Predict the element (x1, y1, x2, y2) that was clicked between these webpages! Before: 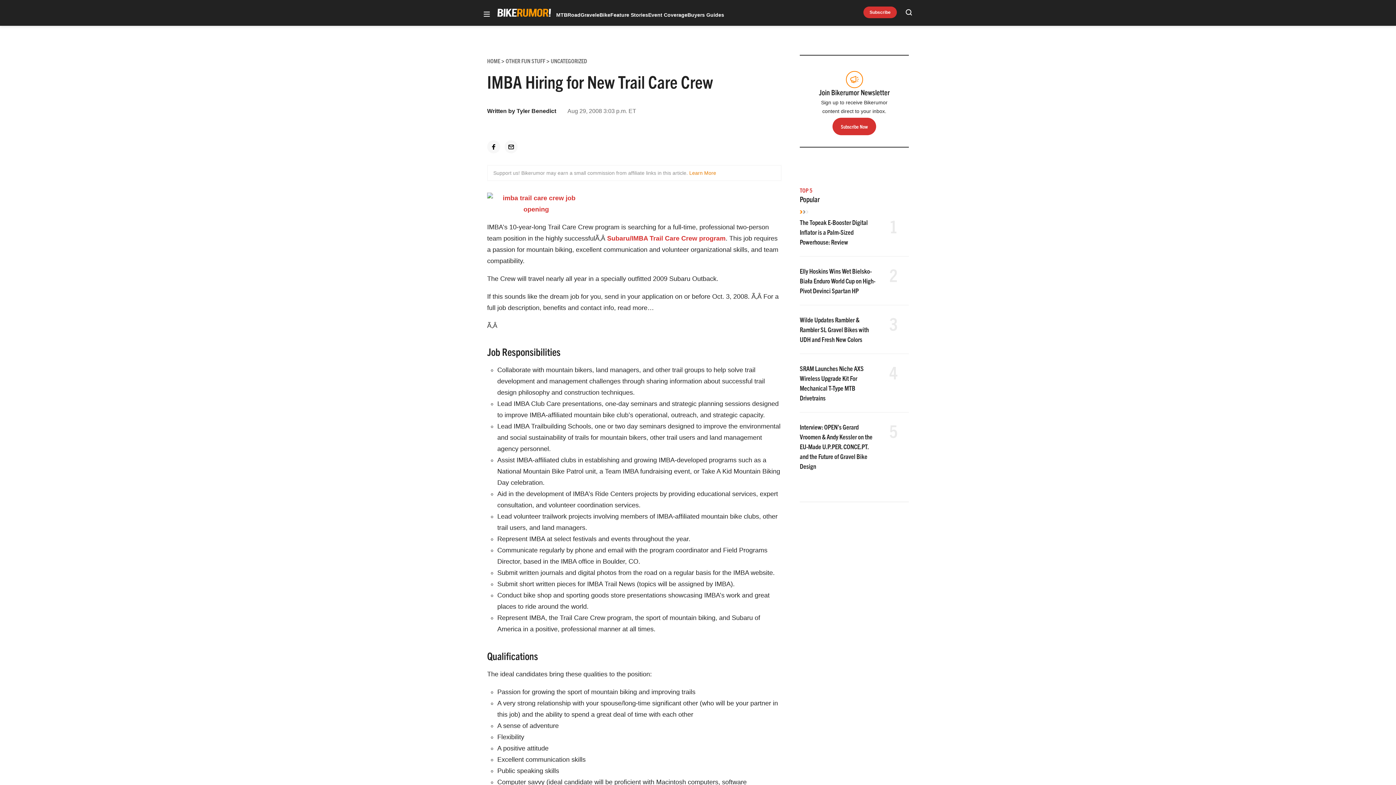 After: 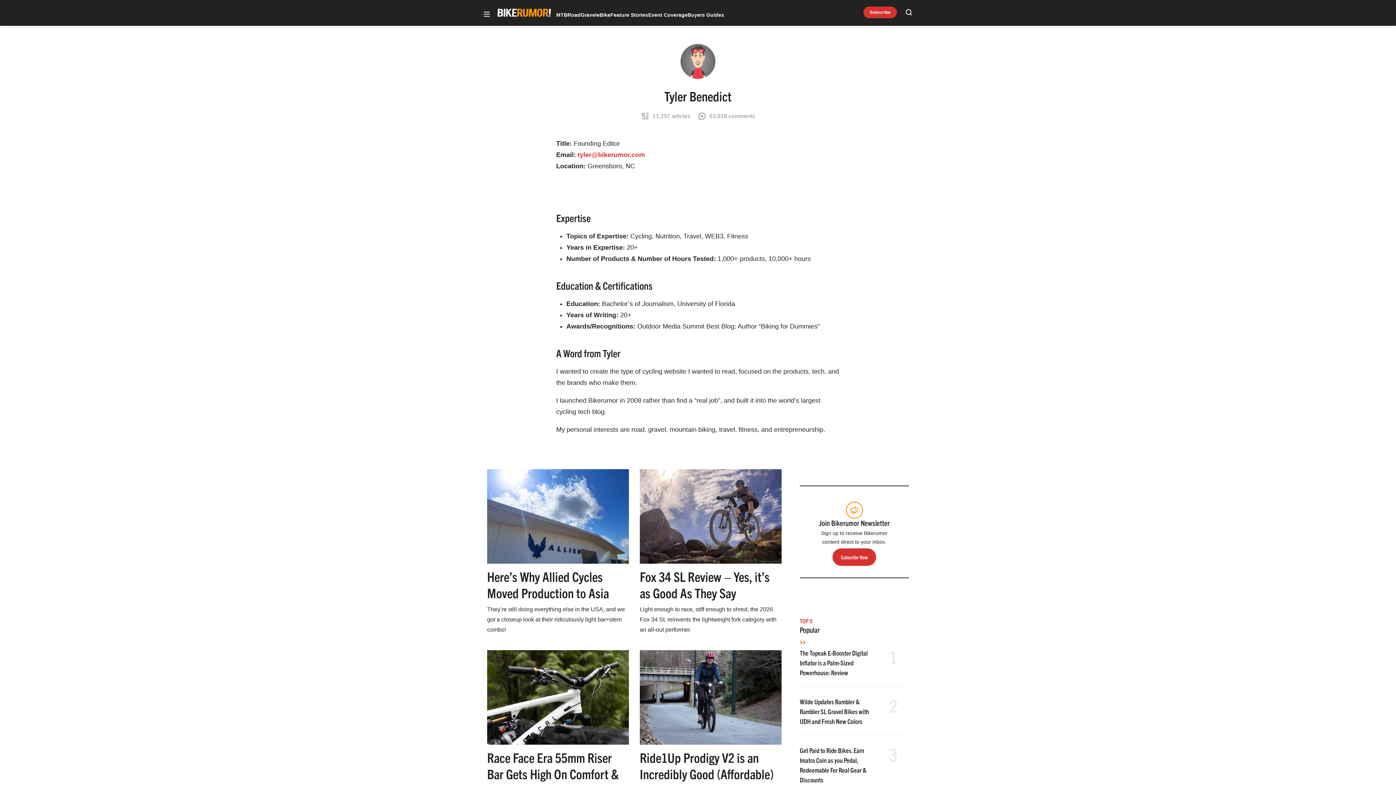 Action: bbox: (516, 108, 556, 114) label: Tyler Benedict